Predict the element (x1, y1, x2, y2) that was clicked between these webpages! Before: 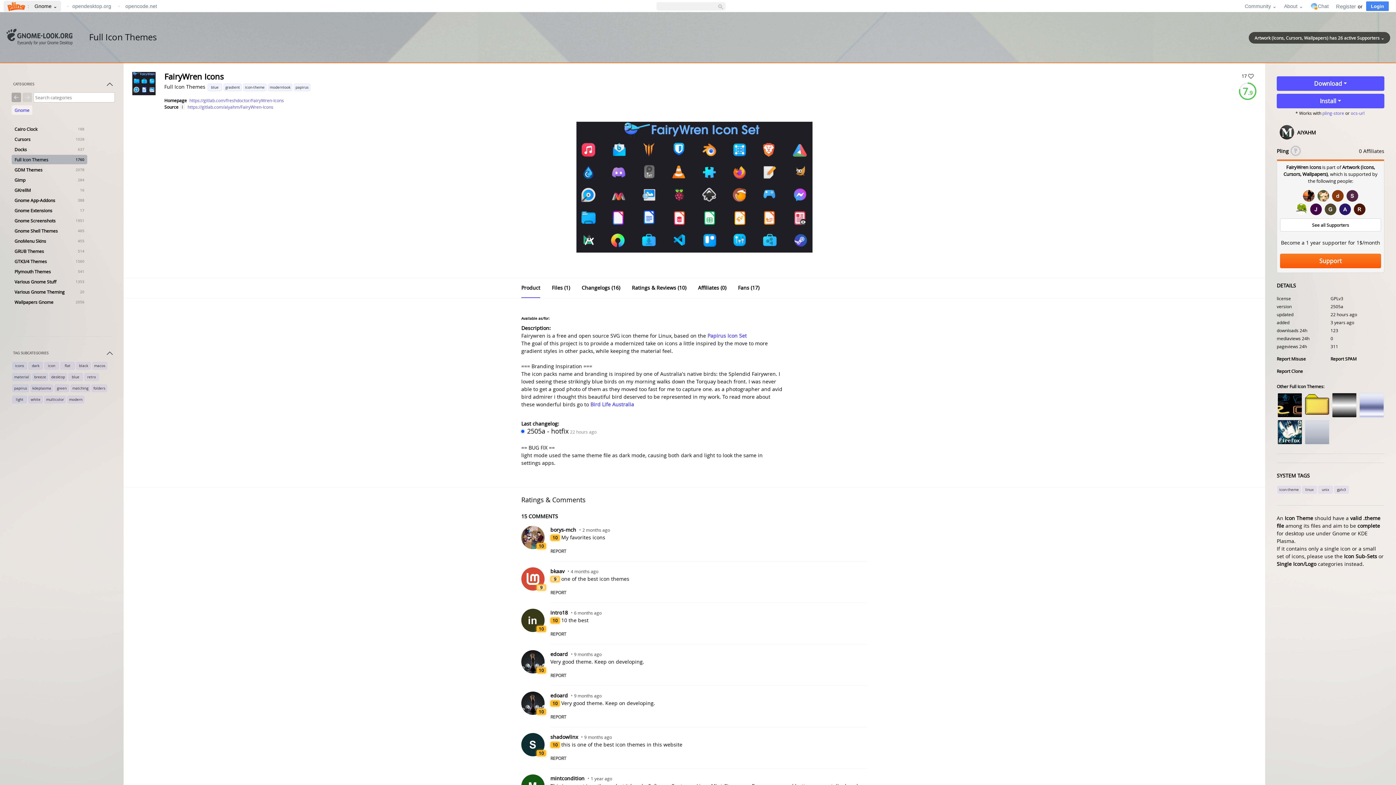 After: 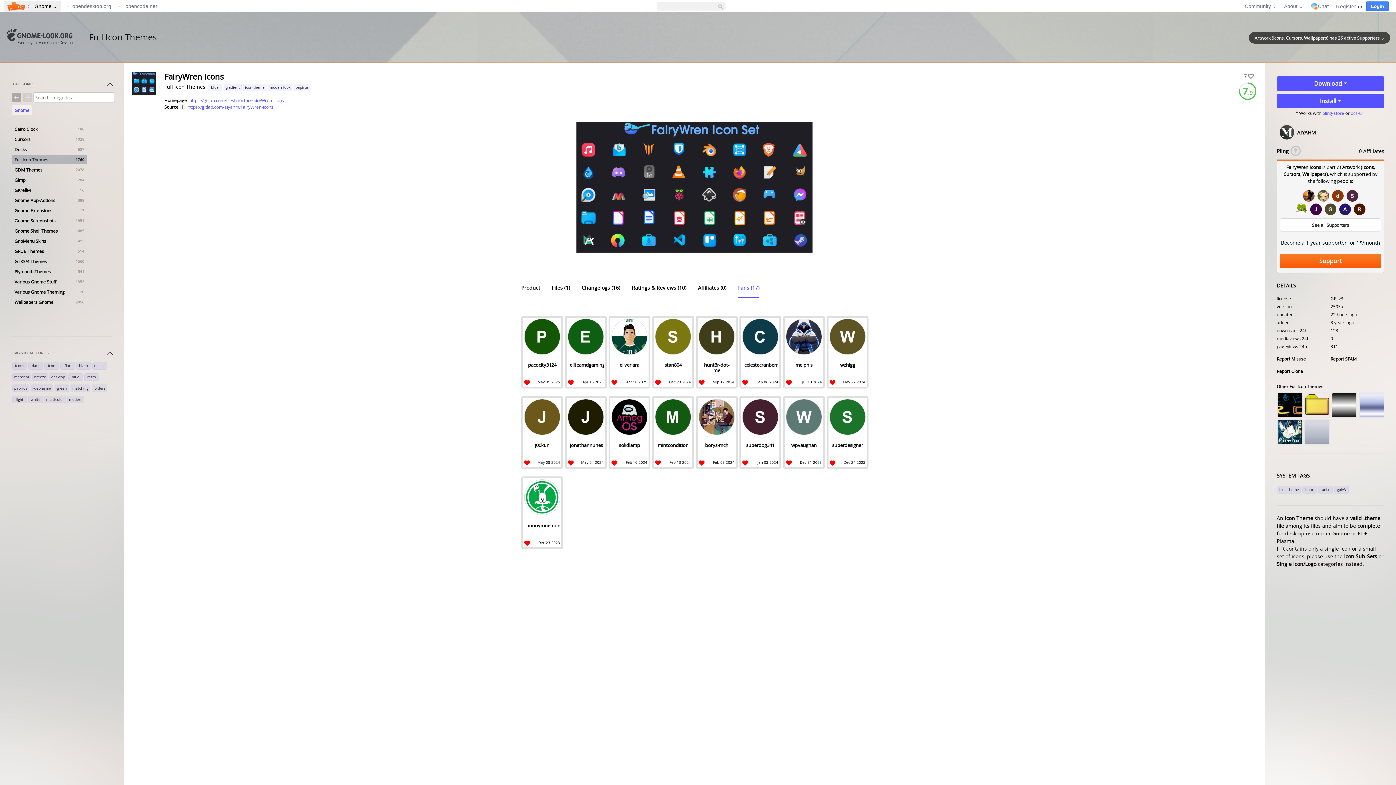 Action: label: Fans (17) bbox: (738, 278, 759, 298)